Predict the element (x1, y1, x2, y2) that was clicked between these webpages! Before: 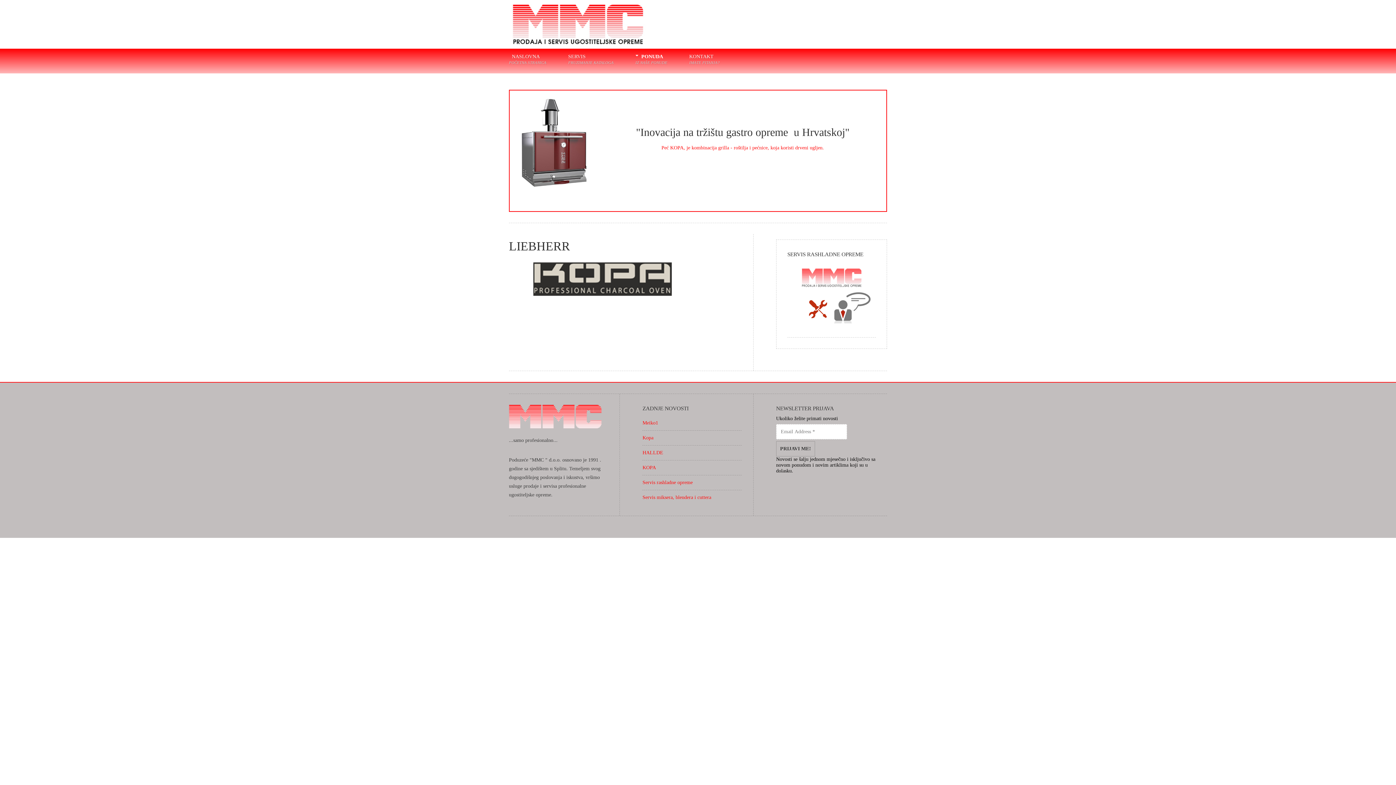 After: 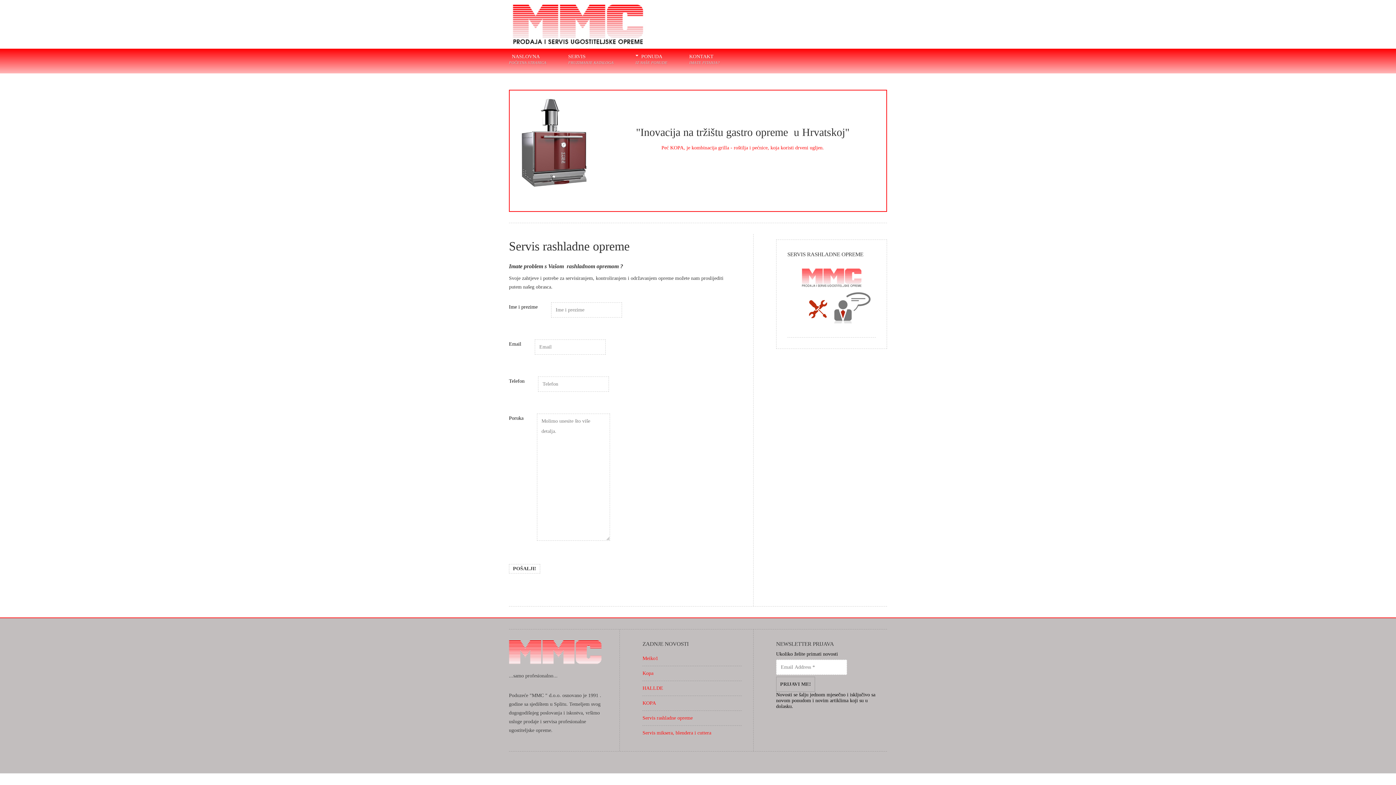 Action: bbox: (787, 319, 875, 324)